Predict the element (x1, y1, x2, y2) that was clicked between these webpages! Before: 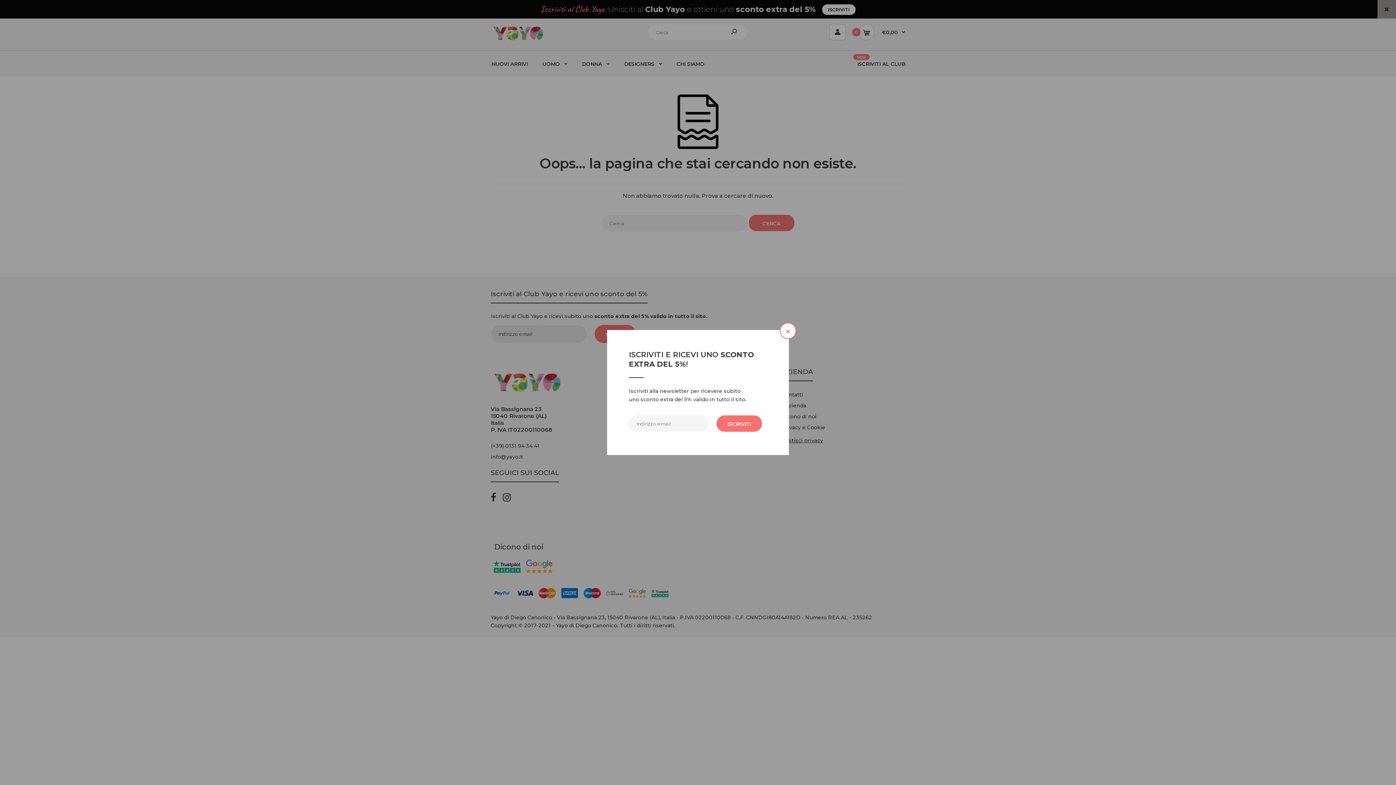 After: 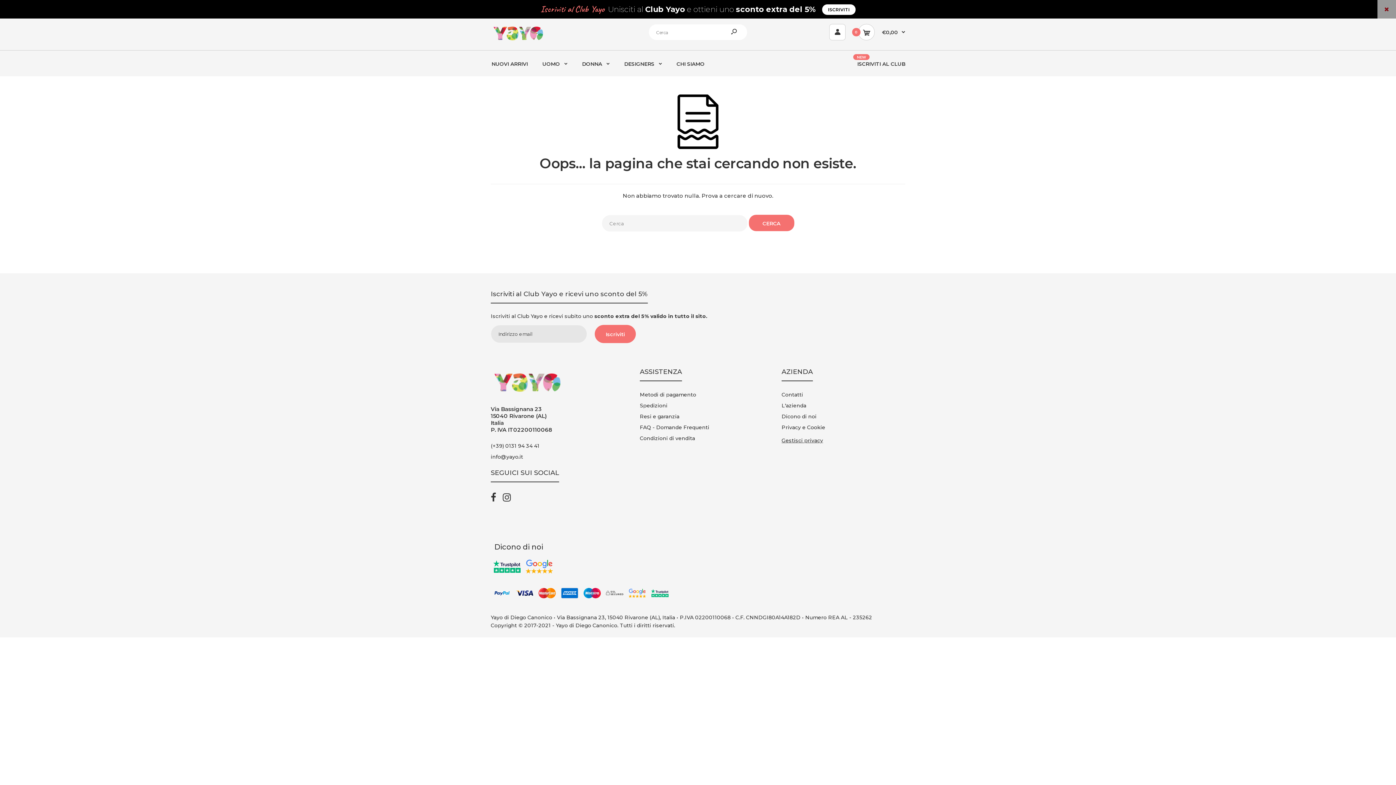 Action: bbox: (780, 322, 796, 339) label: ×